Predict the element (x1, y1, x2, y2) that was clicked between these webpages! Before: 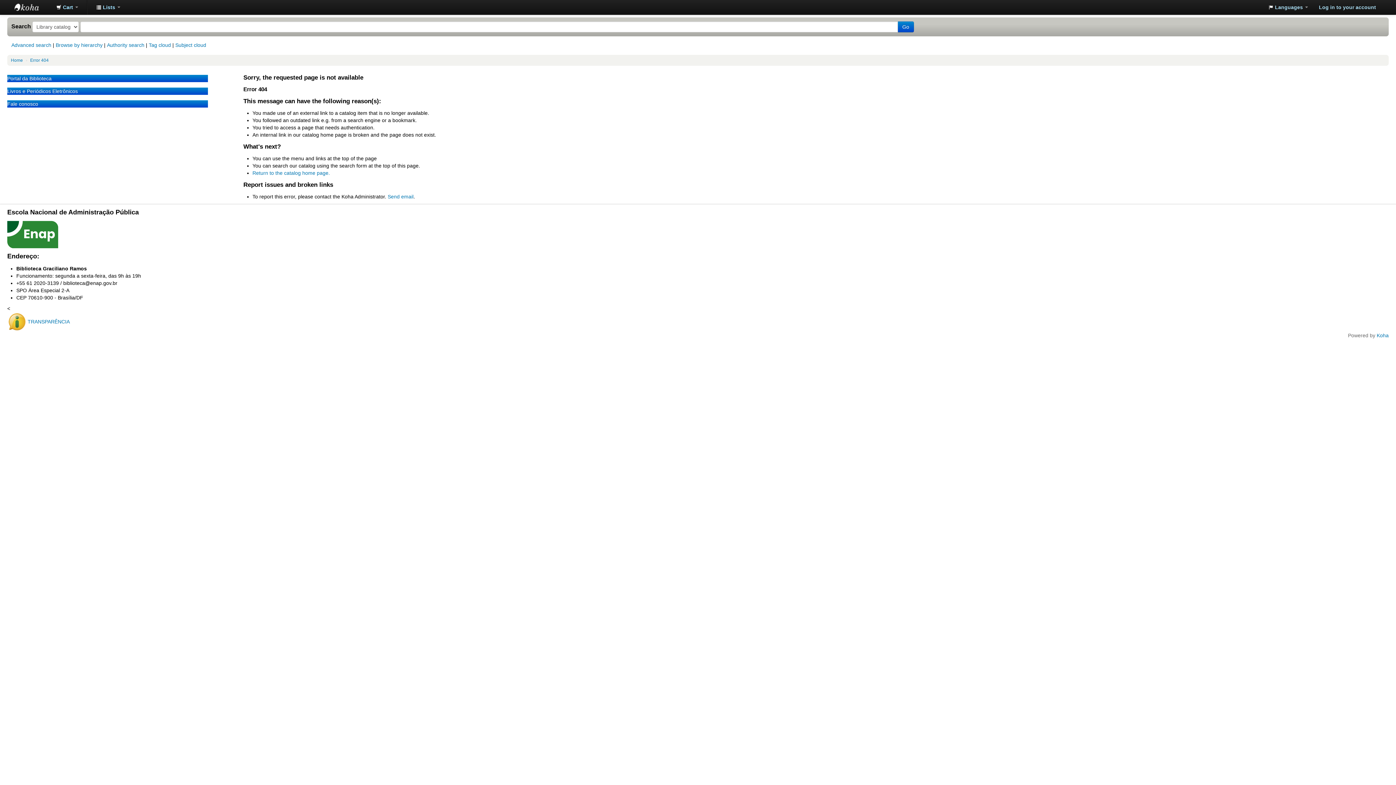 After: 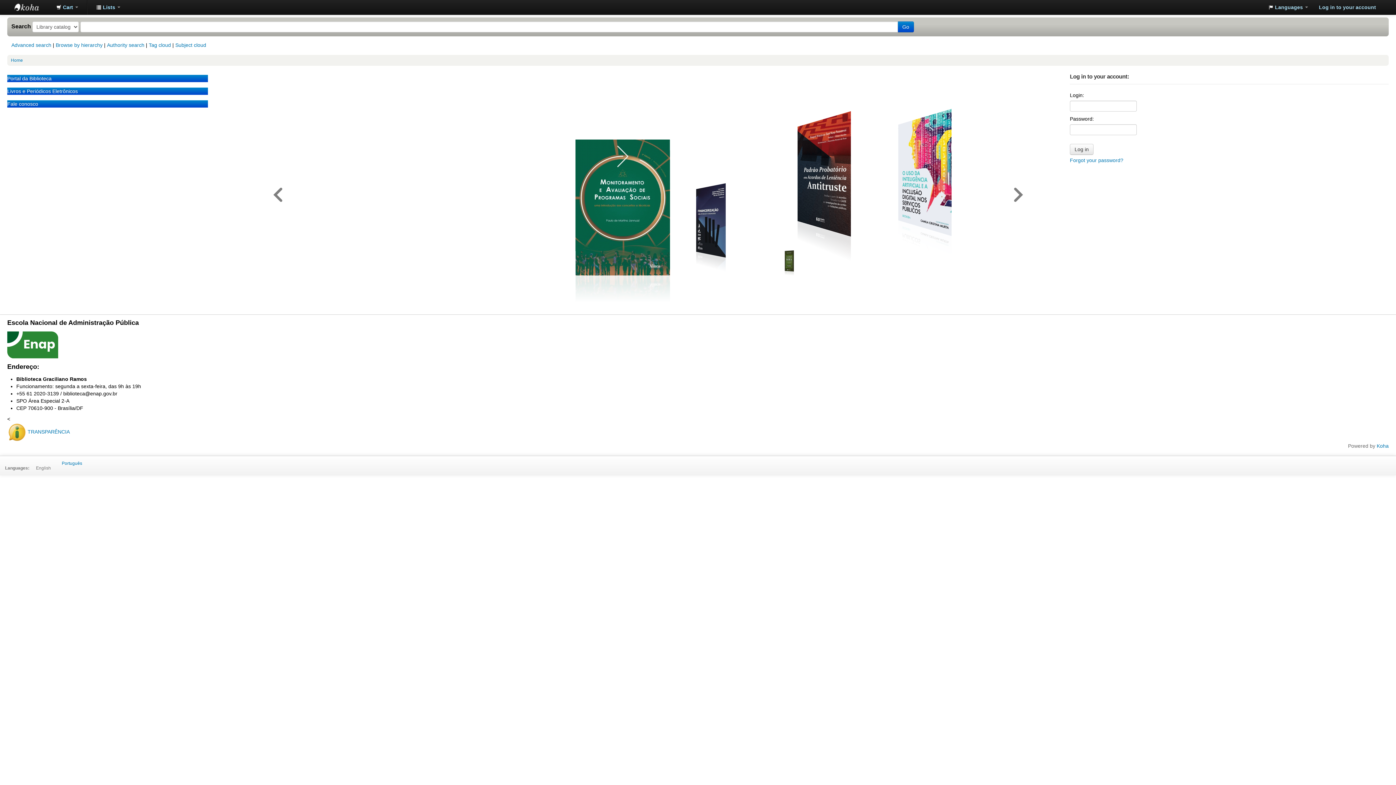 Action: label: Return to the catalog home page. bbox: (252, 170, 330, 176)